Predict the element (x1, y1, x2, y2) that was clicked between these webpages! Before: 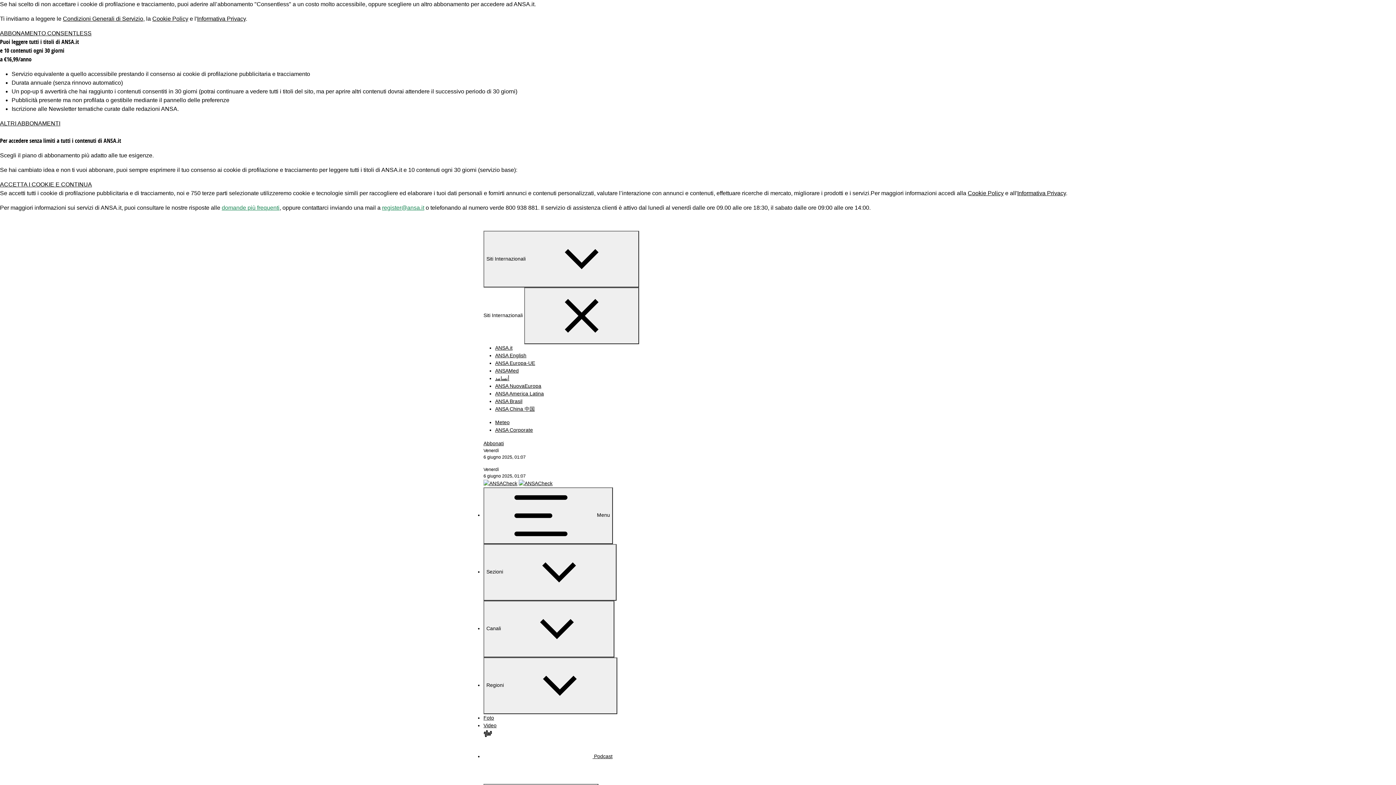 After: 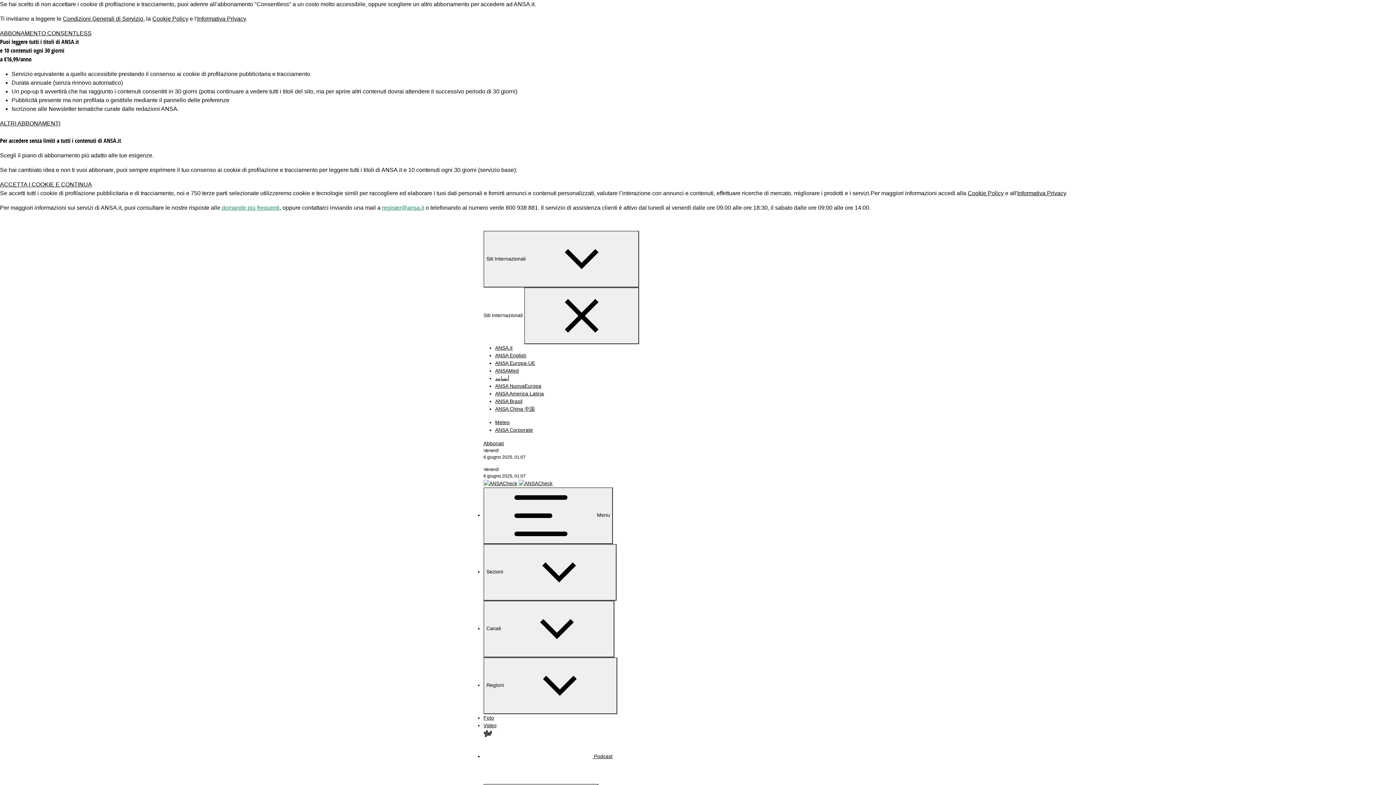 Action: bbox: (495, 419, 509, 425) label: Meteo